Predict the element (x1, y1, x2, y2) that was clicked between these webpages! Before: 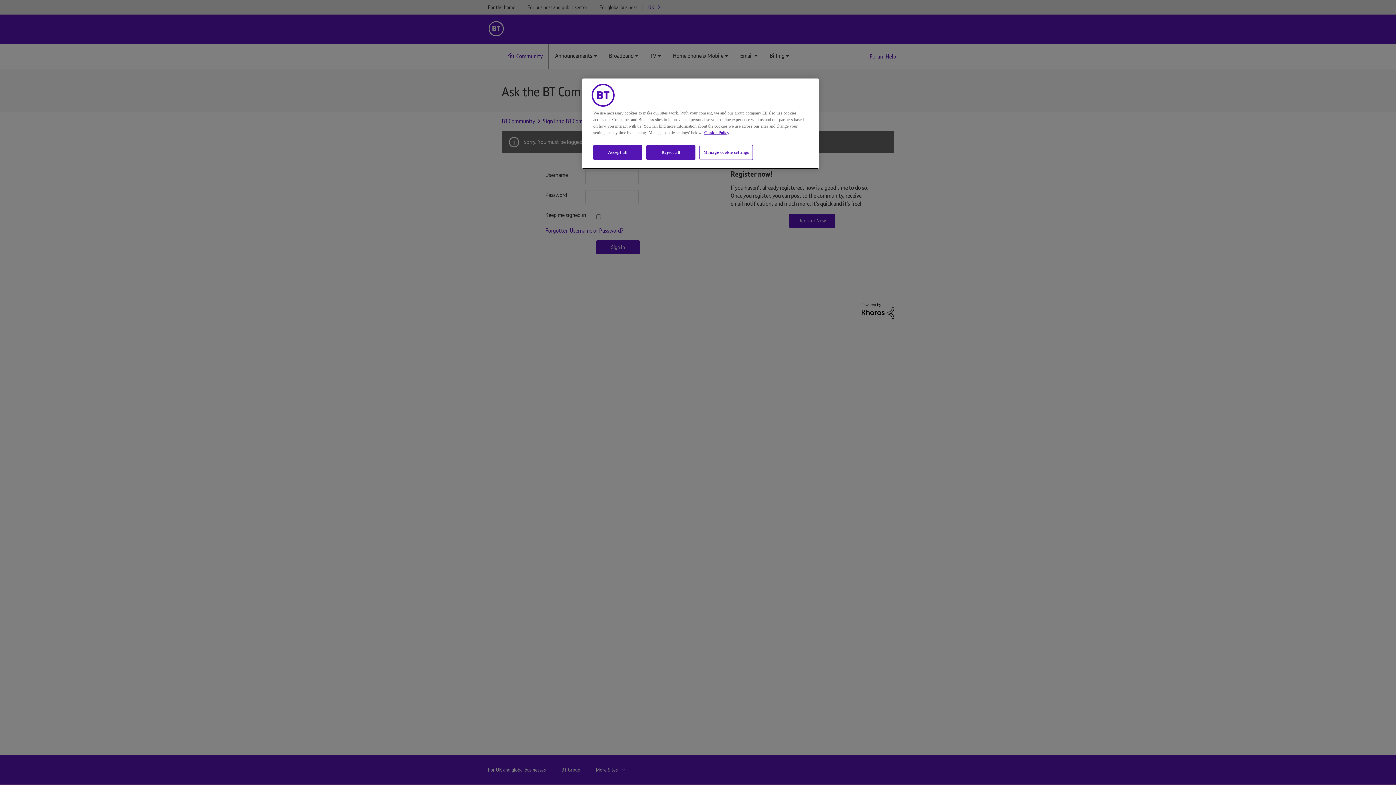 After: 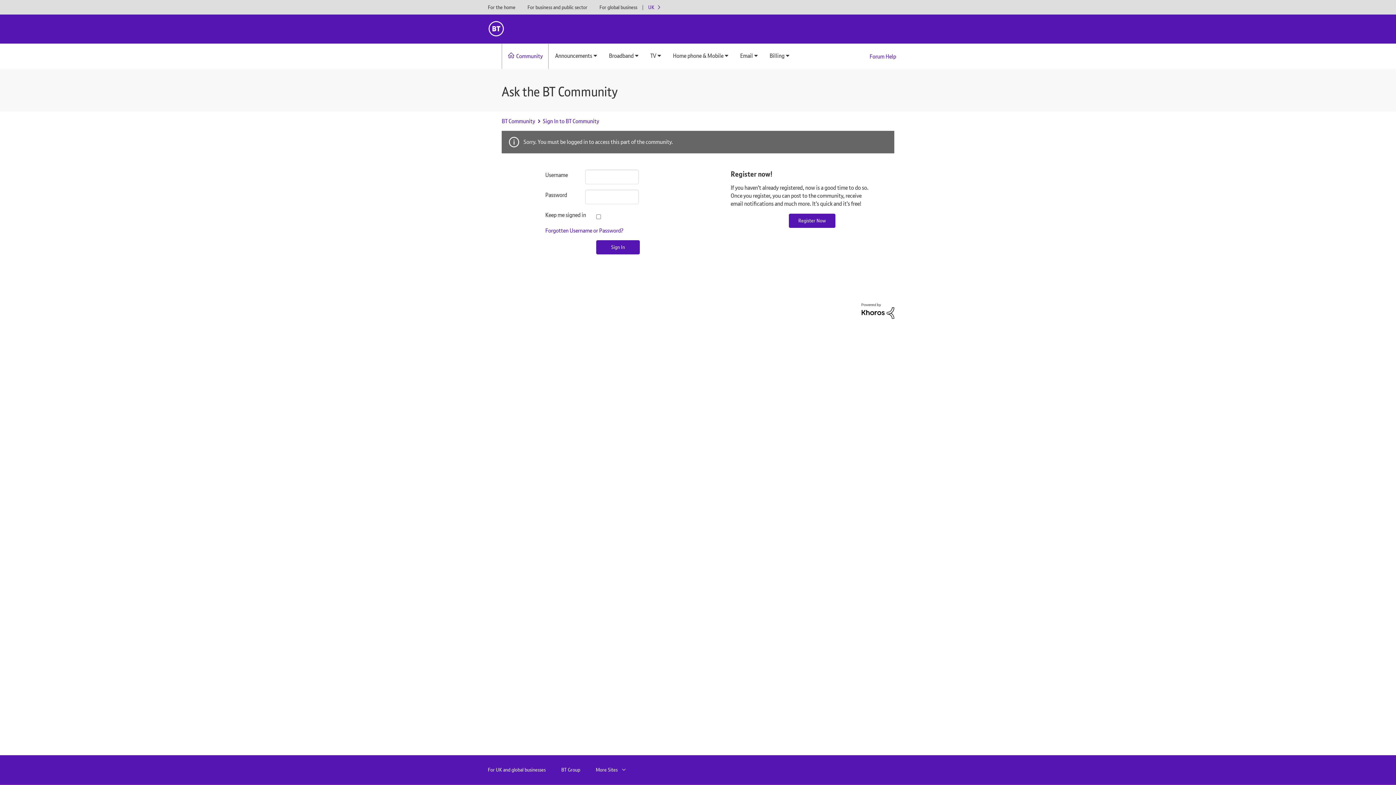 Action: label: Accept all bbox: (593, 145, 642, 160)